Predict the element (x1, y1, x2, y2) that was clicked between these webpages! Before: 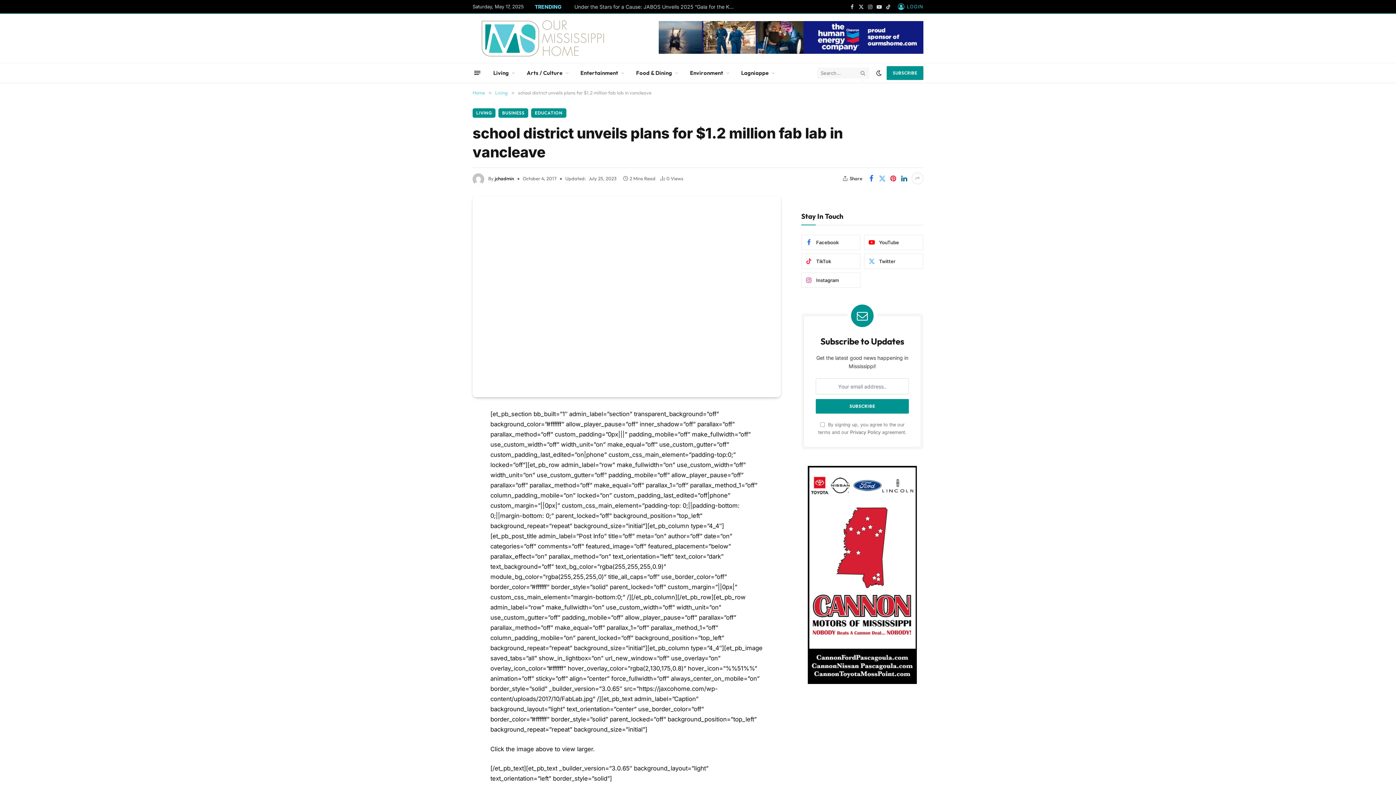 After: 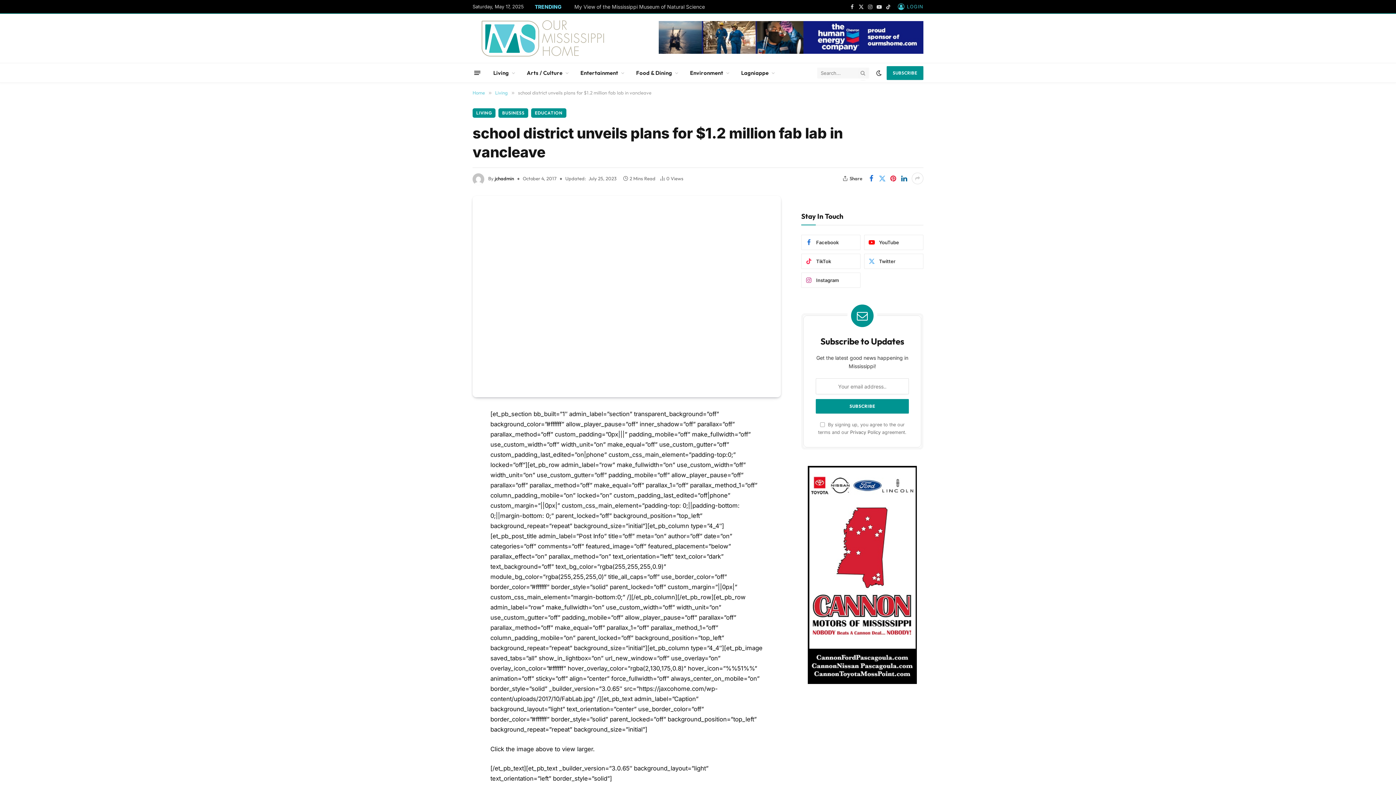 Action: bbox: (440, 478, 454, 492)